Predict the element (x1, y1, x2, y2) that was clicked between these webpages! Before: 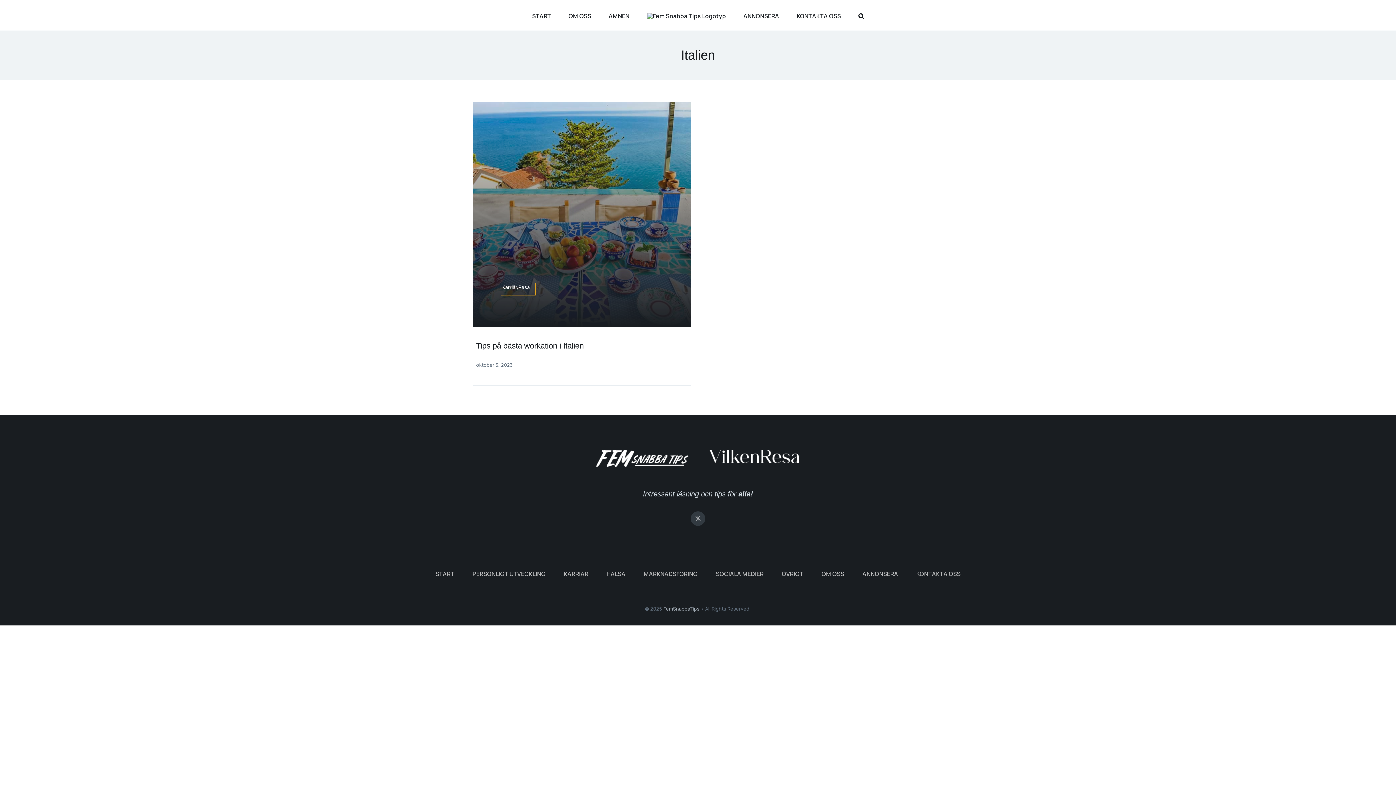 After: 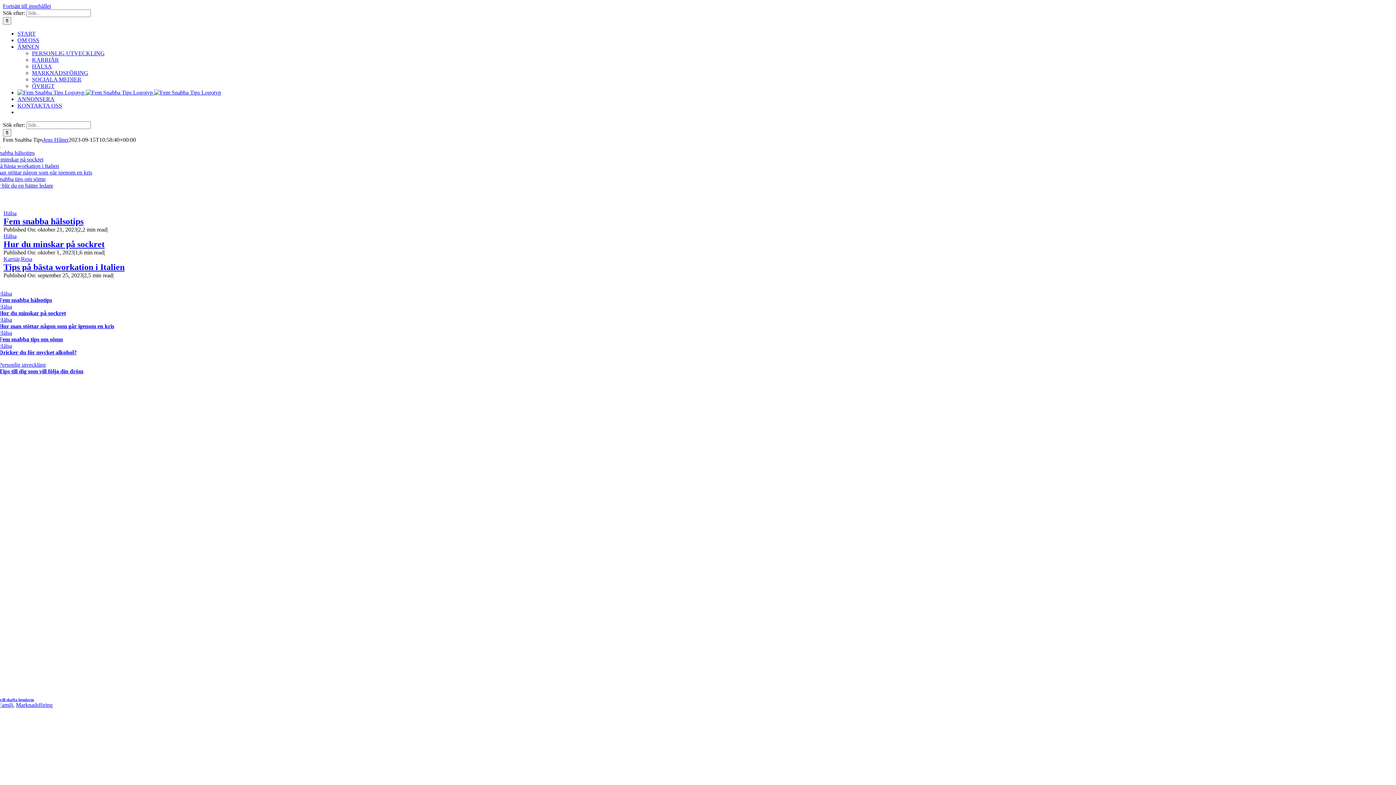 Action: label: START bbox: (435, 555, 454, 592)